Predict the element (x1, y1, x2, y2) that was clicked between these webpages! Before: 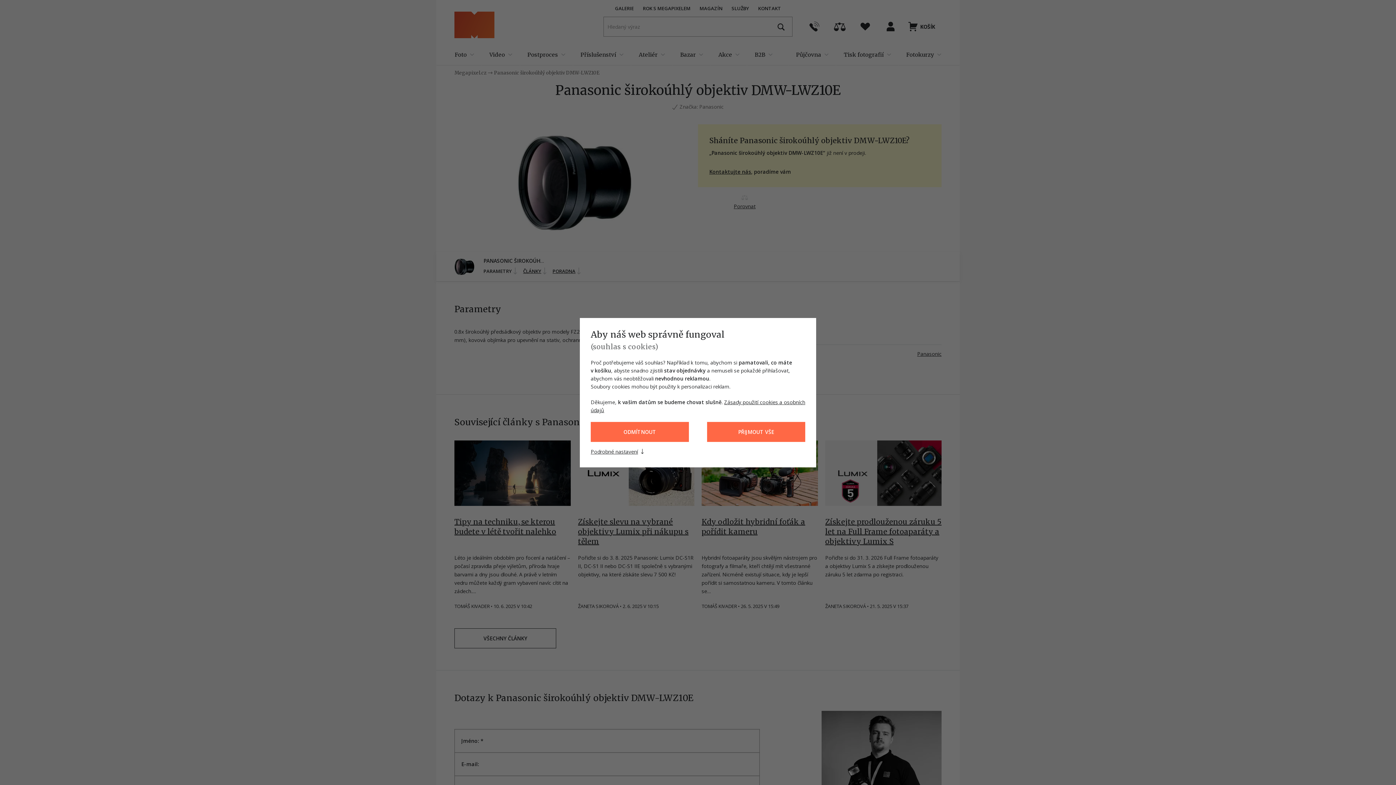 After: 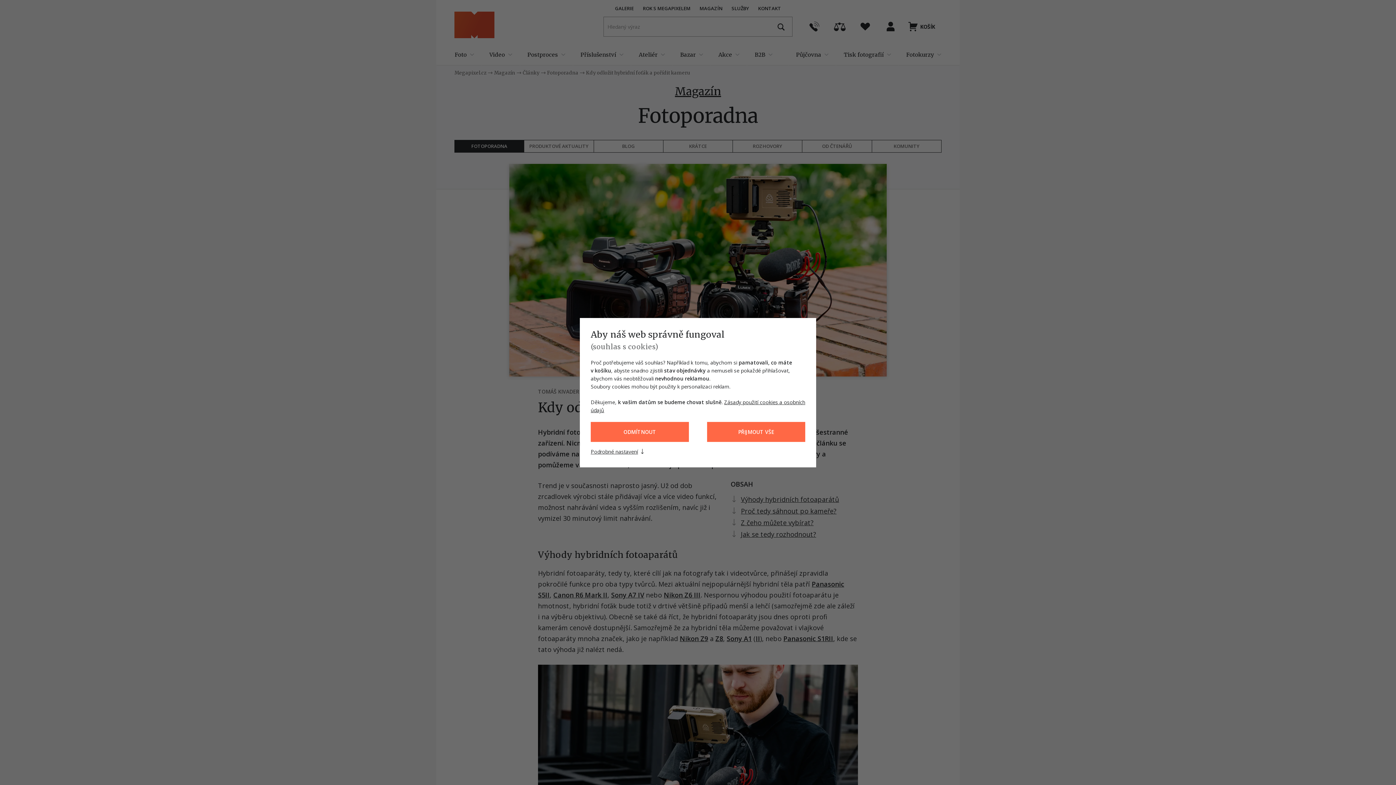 Action: label: Kdy odložit hybridní foťák a pořídit kameru

Hybridní fotoaparáty jsou skvělým nástrojem pro fotografy a filmaře, kteří chtějí mít všestranné zařízení. Nicméně existují situace, kdy je lepší pořídit si samostatnou kameru. V tomto článku se…

TOMÁŠ KIVADER • 26. 5. 2025 V 15:49 bbox: (701, 440, 818, 610)